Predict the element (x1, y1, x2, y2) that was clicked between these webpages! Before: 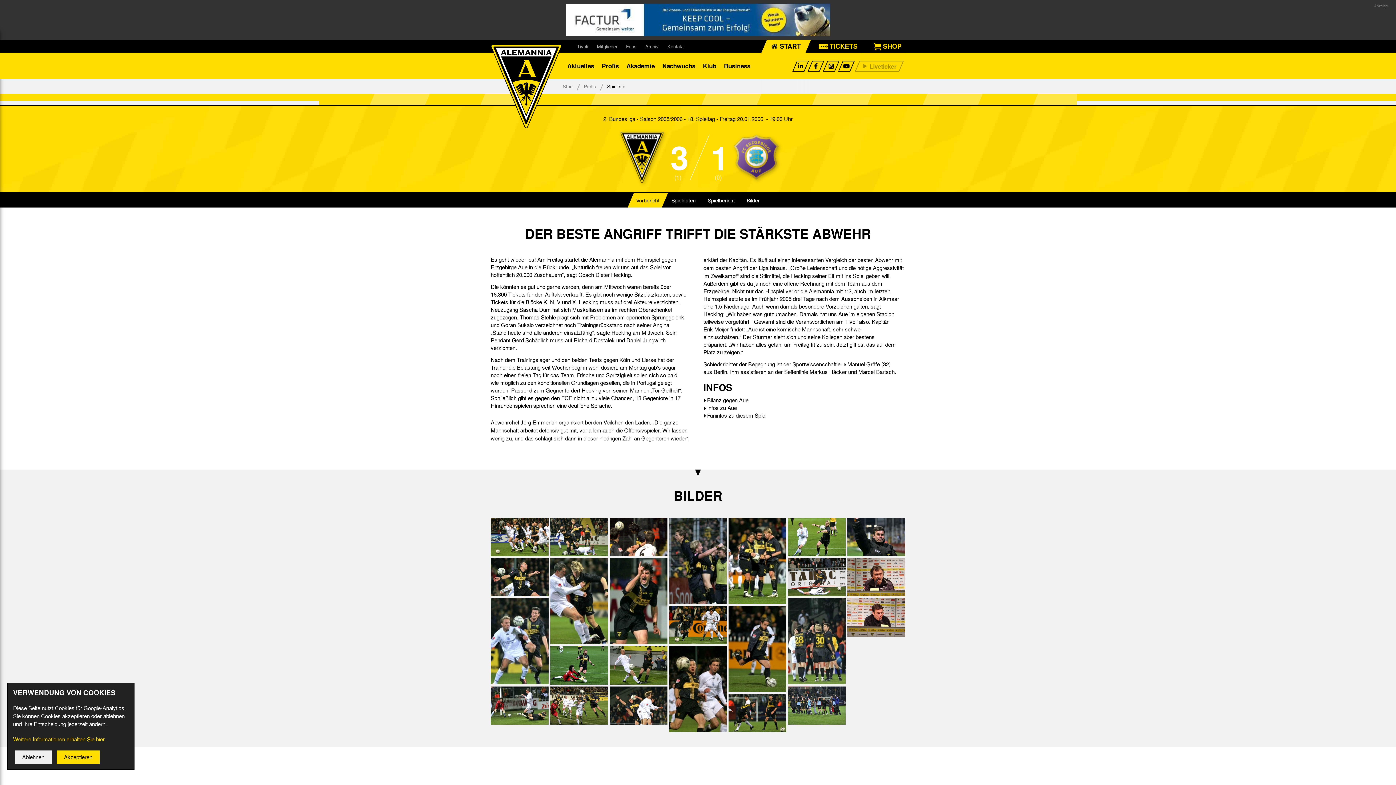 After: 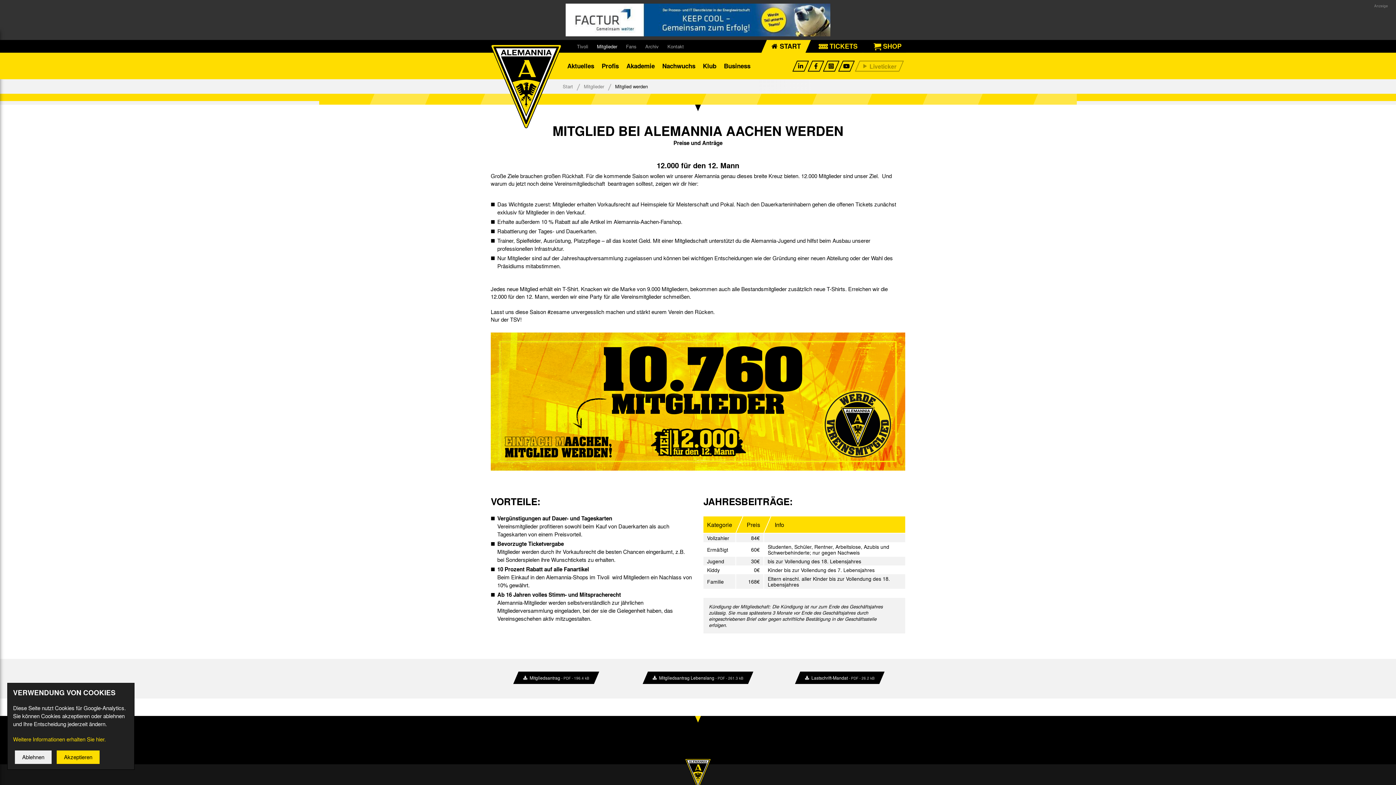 Action: label: Mitglieder bbox: (592, 40, 621, 52)